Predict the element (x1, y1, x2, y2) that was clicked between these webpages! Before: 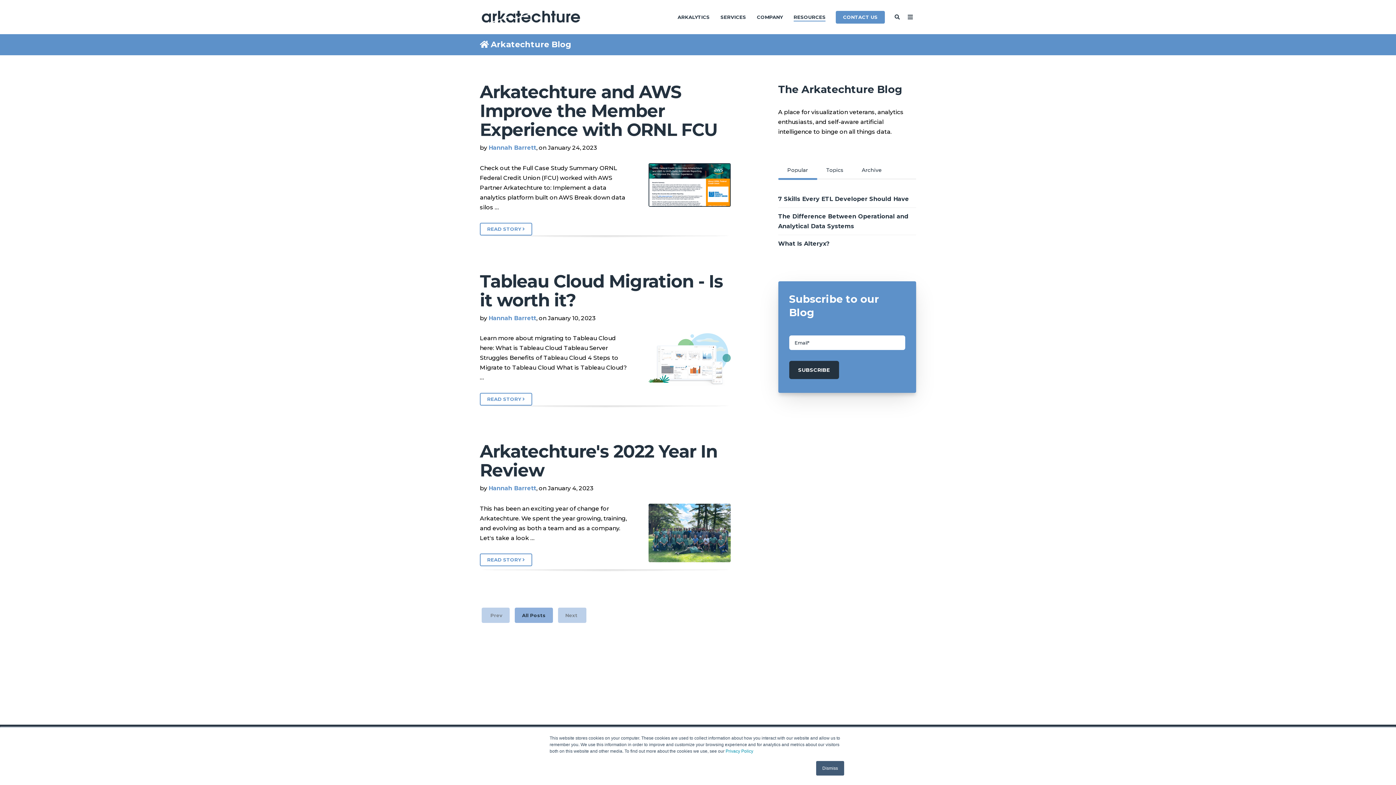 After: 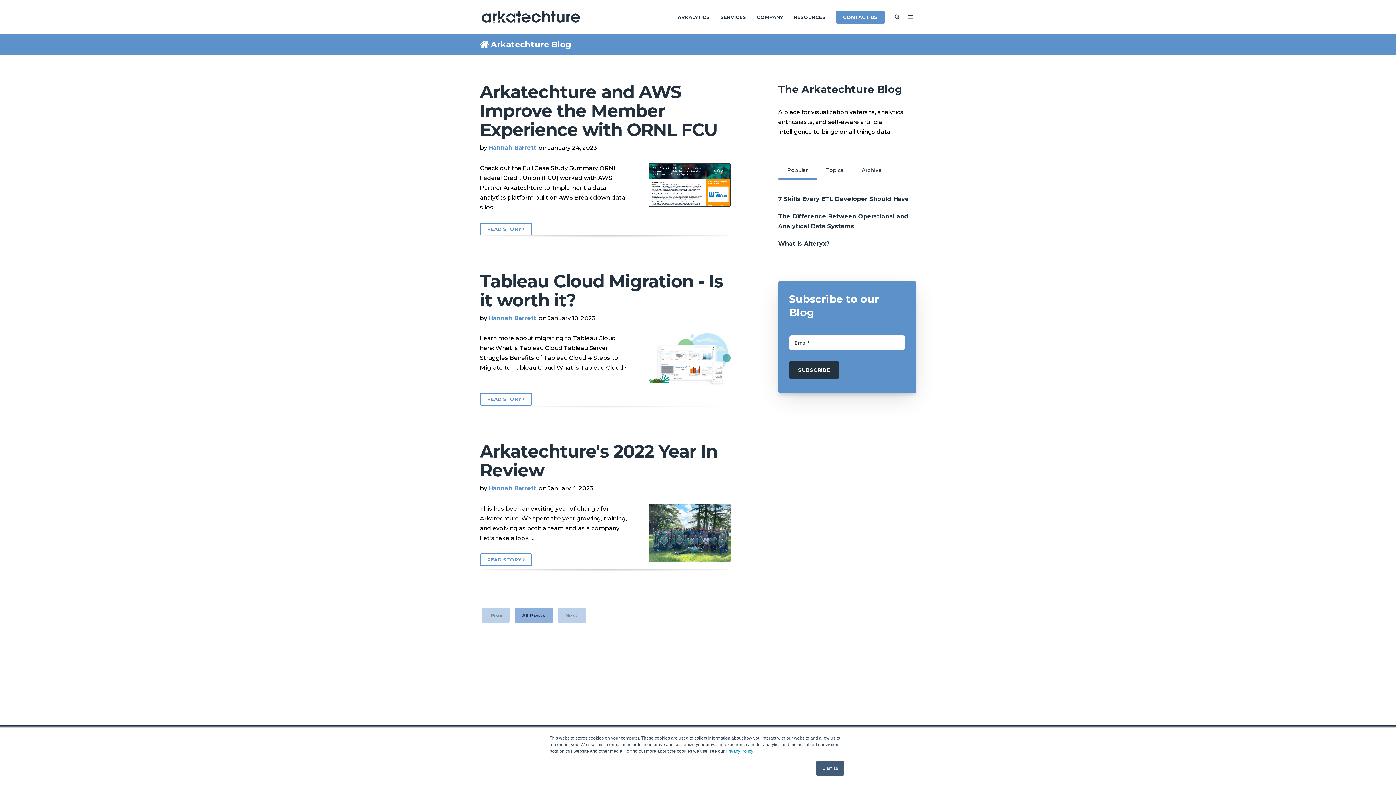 Action: bbox: (778, 161, 817, 178) label: Popular